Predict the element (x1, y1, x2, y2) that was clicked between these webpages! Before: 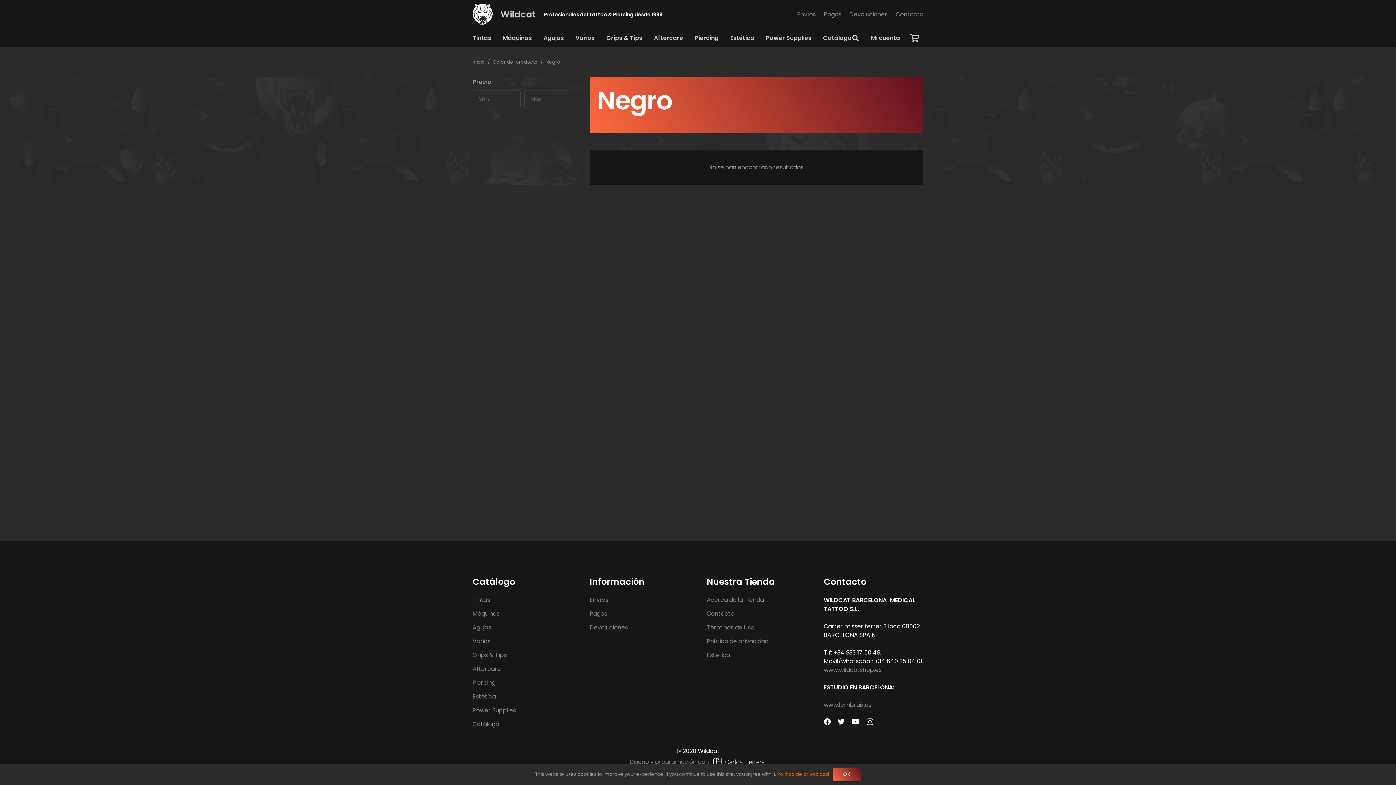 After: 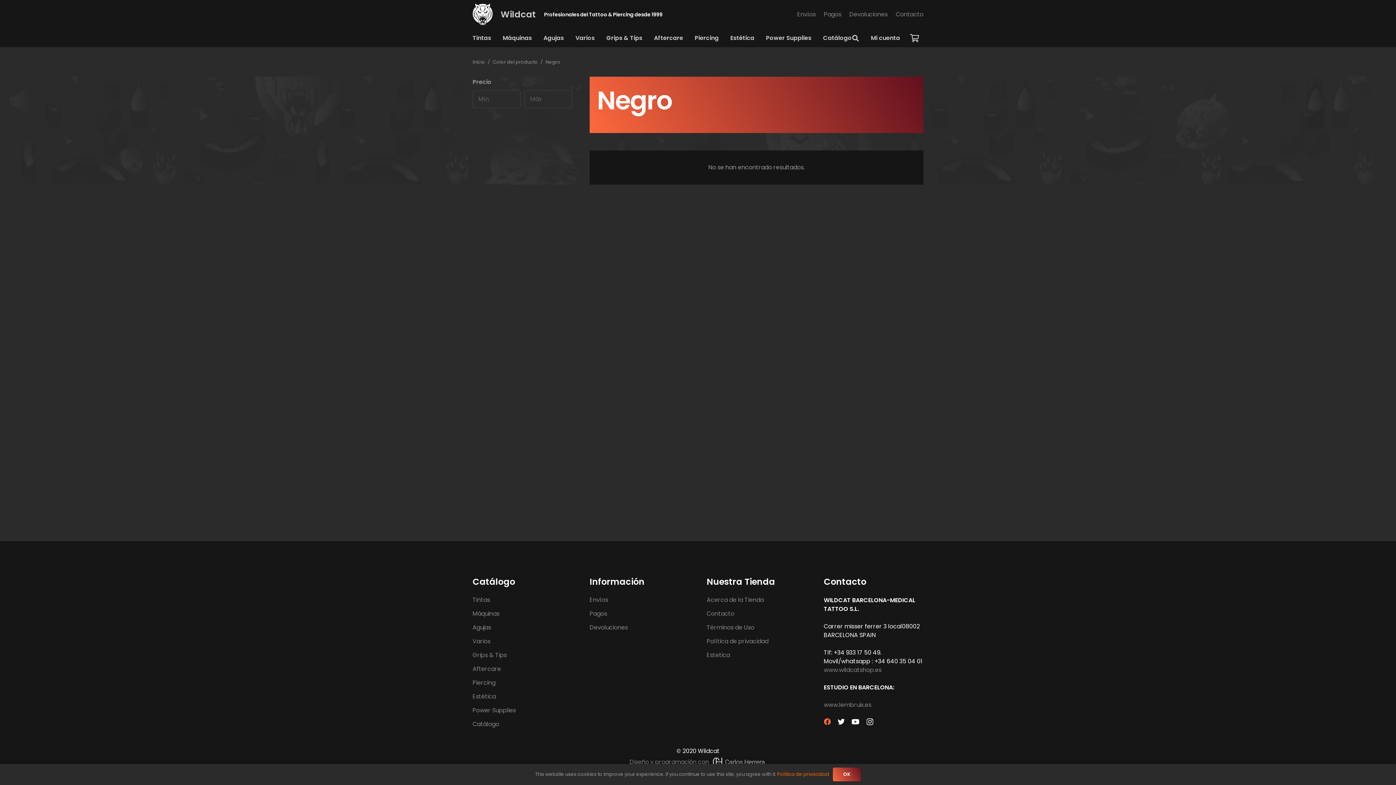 Action: label: Facebook bbox: (824, 718, 830, 725)